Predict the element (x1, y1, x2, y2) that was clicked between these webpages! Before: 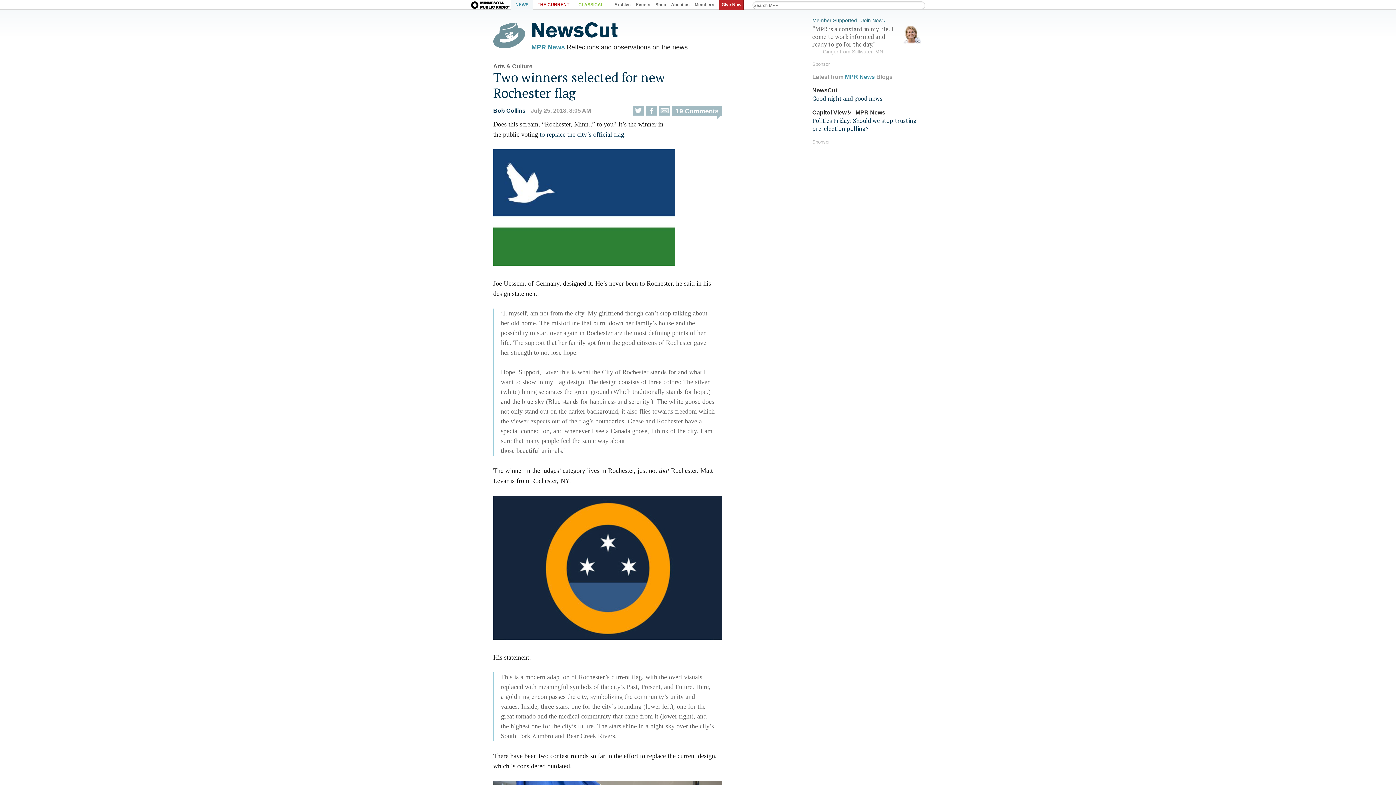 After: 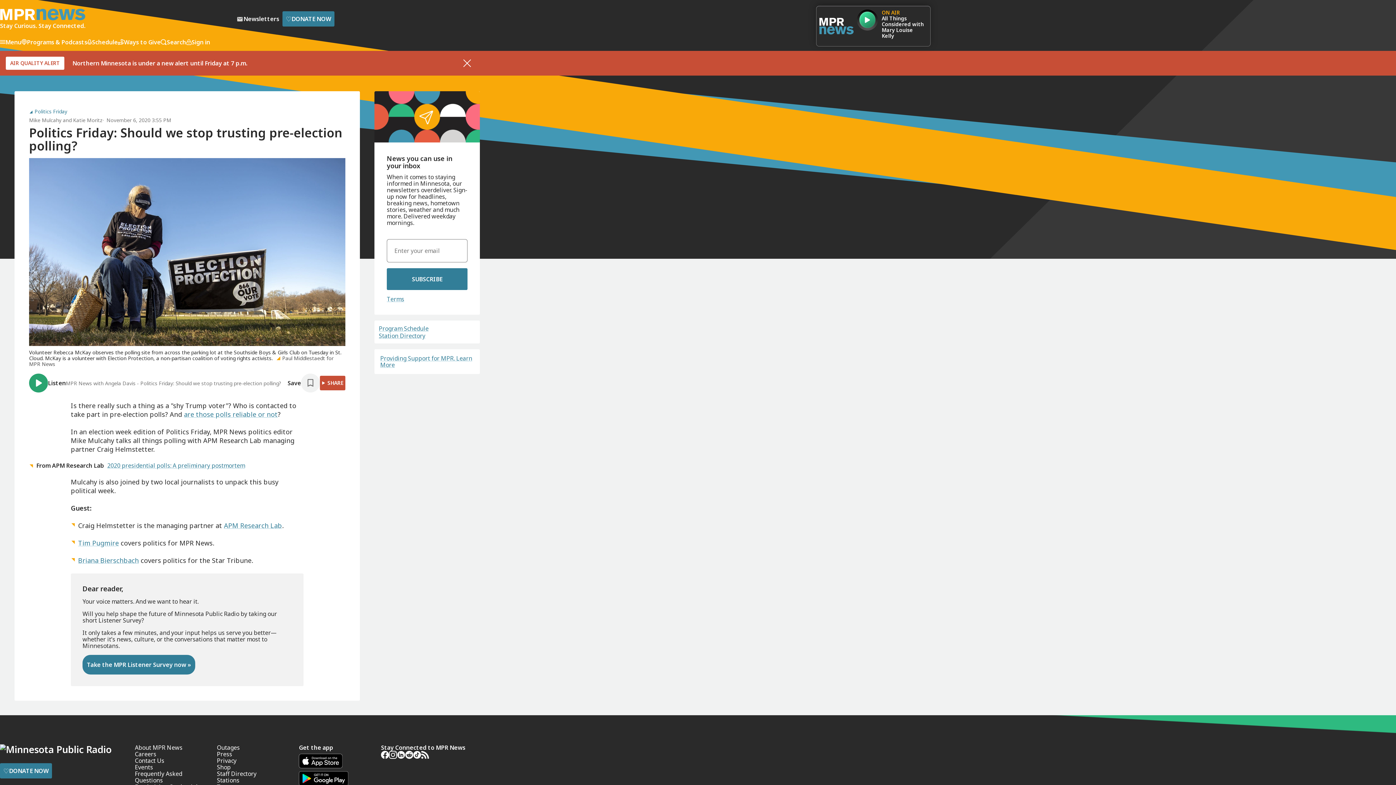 Action: bbox: (812, 116, 916, 132) label: Politics Friday: Should we stop trusting pre-election polling?